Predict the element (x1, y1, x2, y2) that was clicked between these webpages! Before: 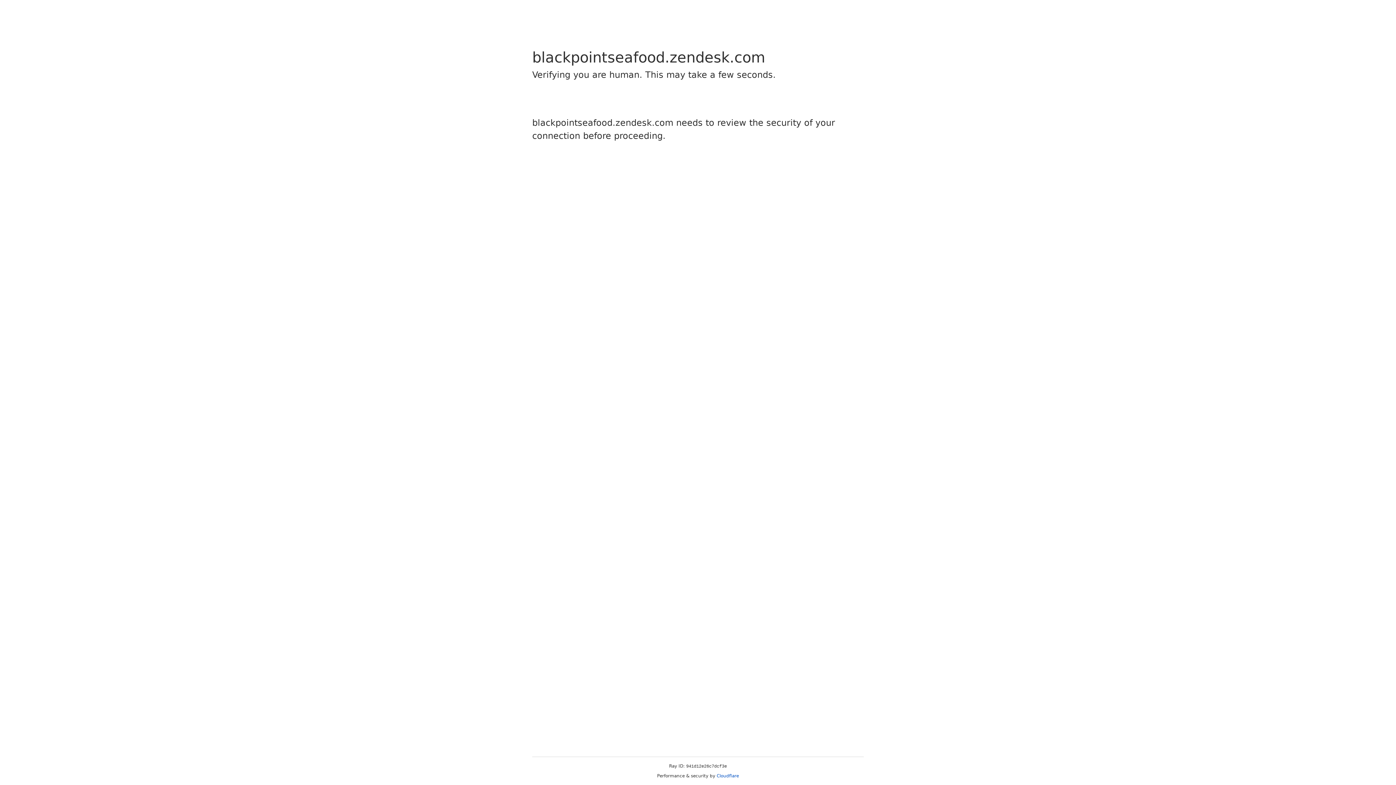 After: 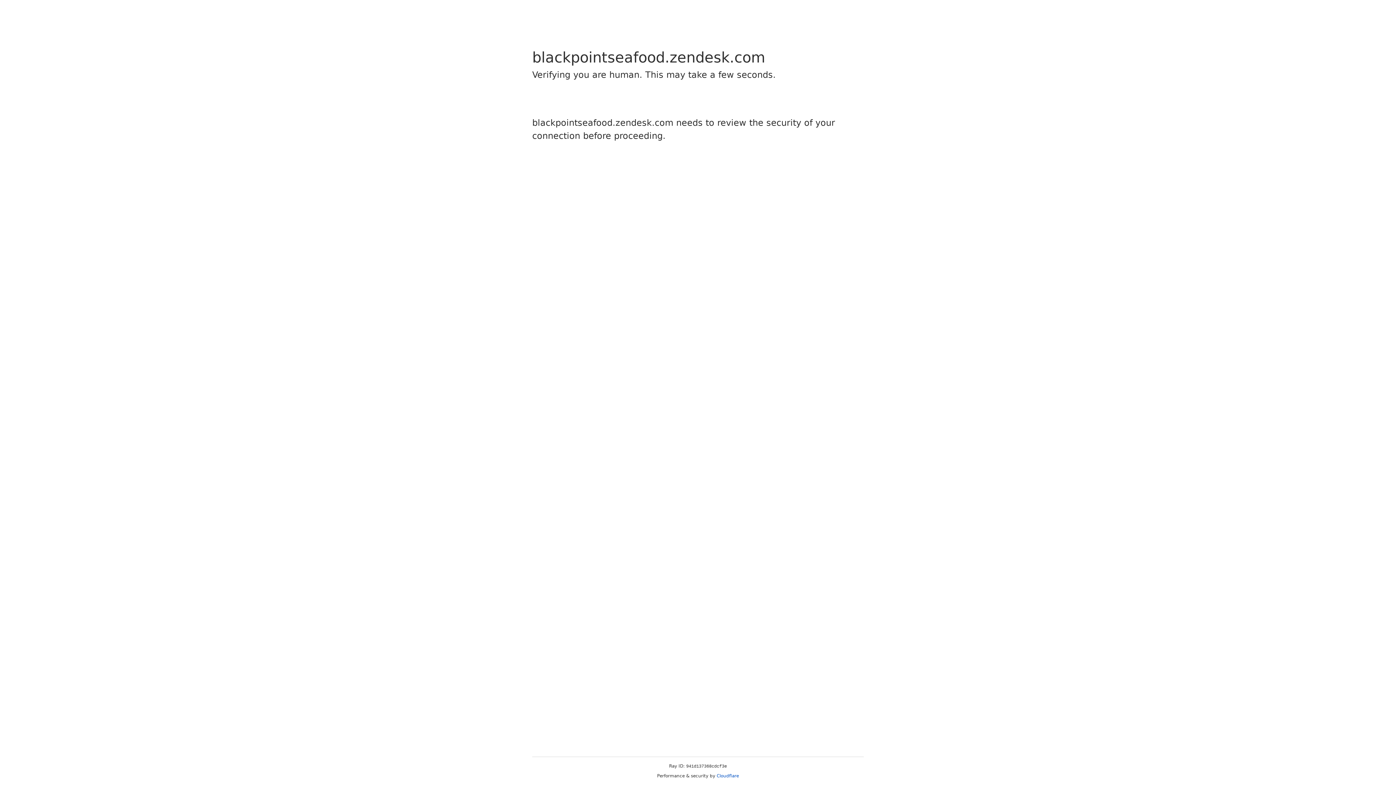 Action: bbox: (716, 773, 739, 778) label: Cloudflare